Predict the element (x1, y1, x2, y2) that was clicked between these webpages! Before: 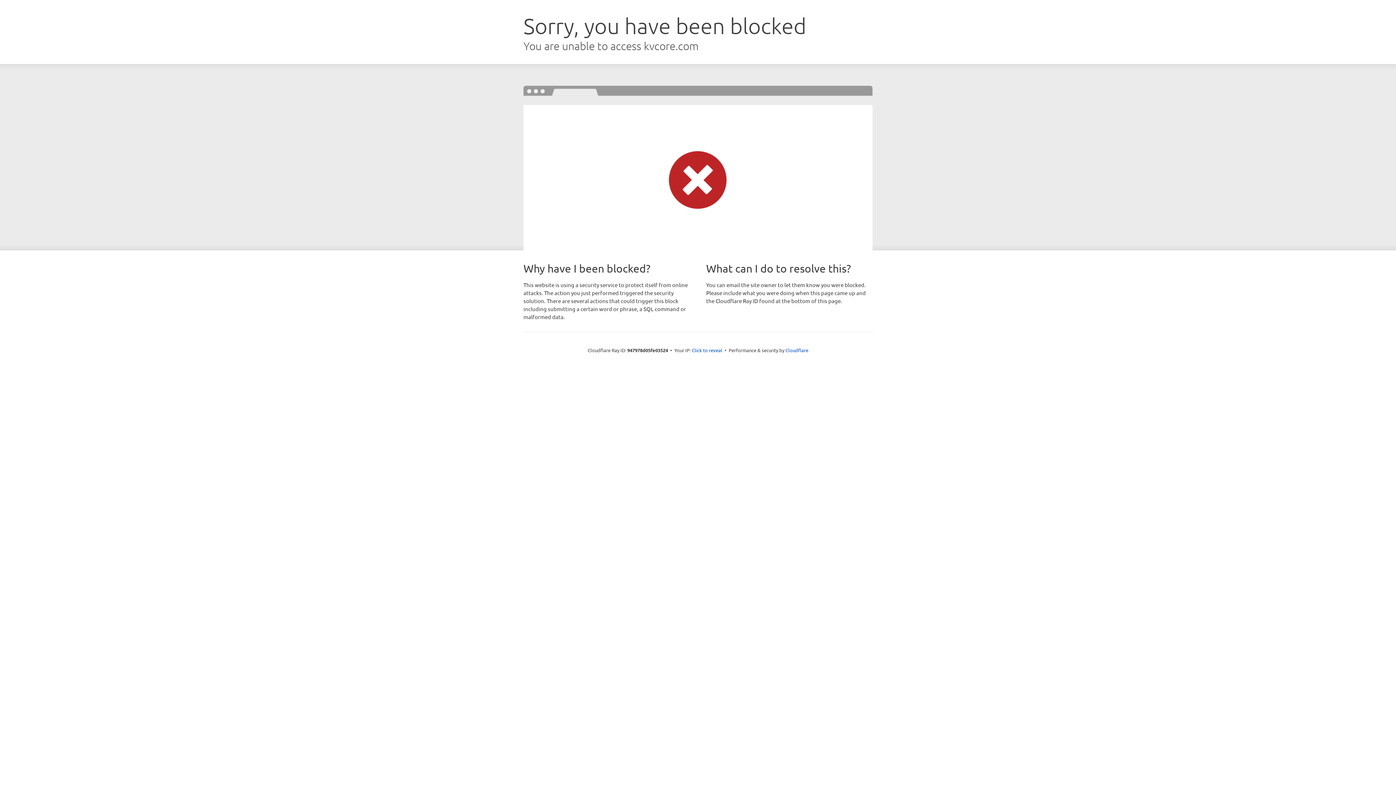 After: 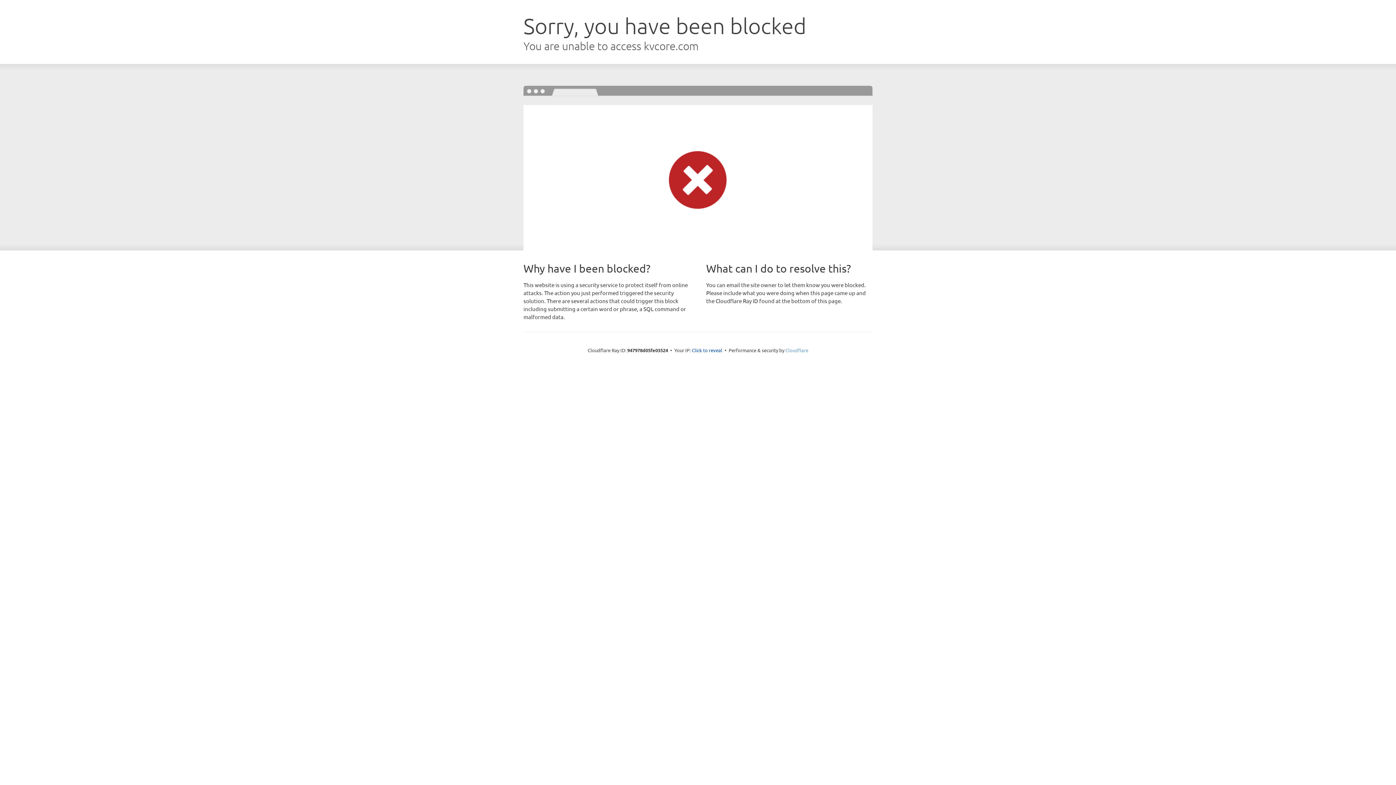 Action: bbox: (785, 347, 808, 353) label: Cloudflare